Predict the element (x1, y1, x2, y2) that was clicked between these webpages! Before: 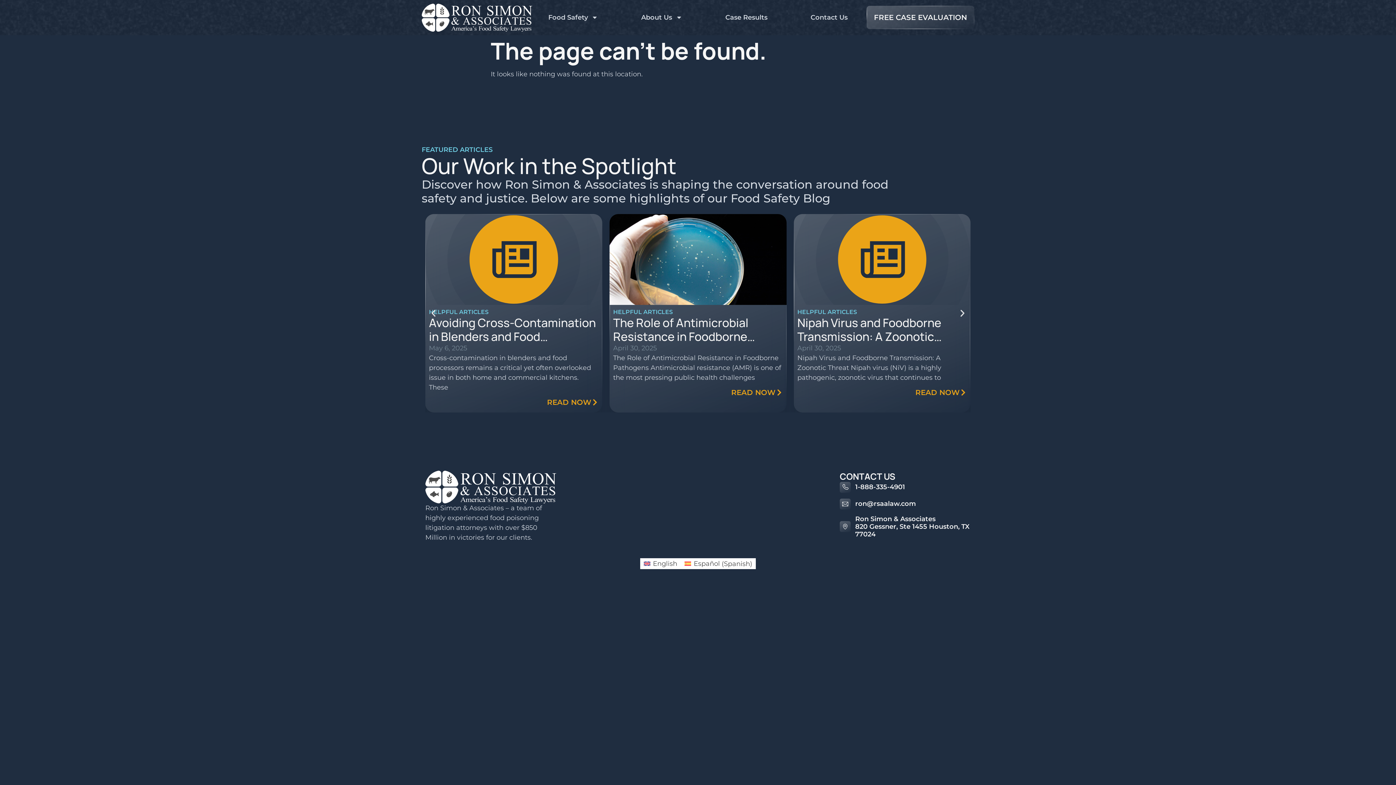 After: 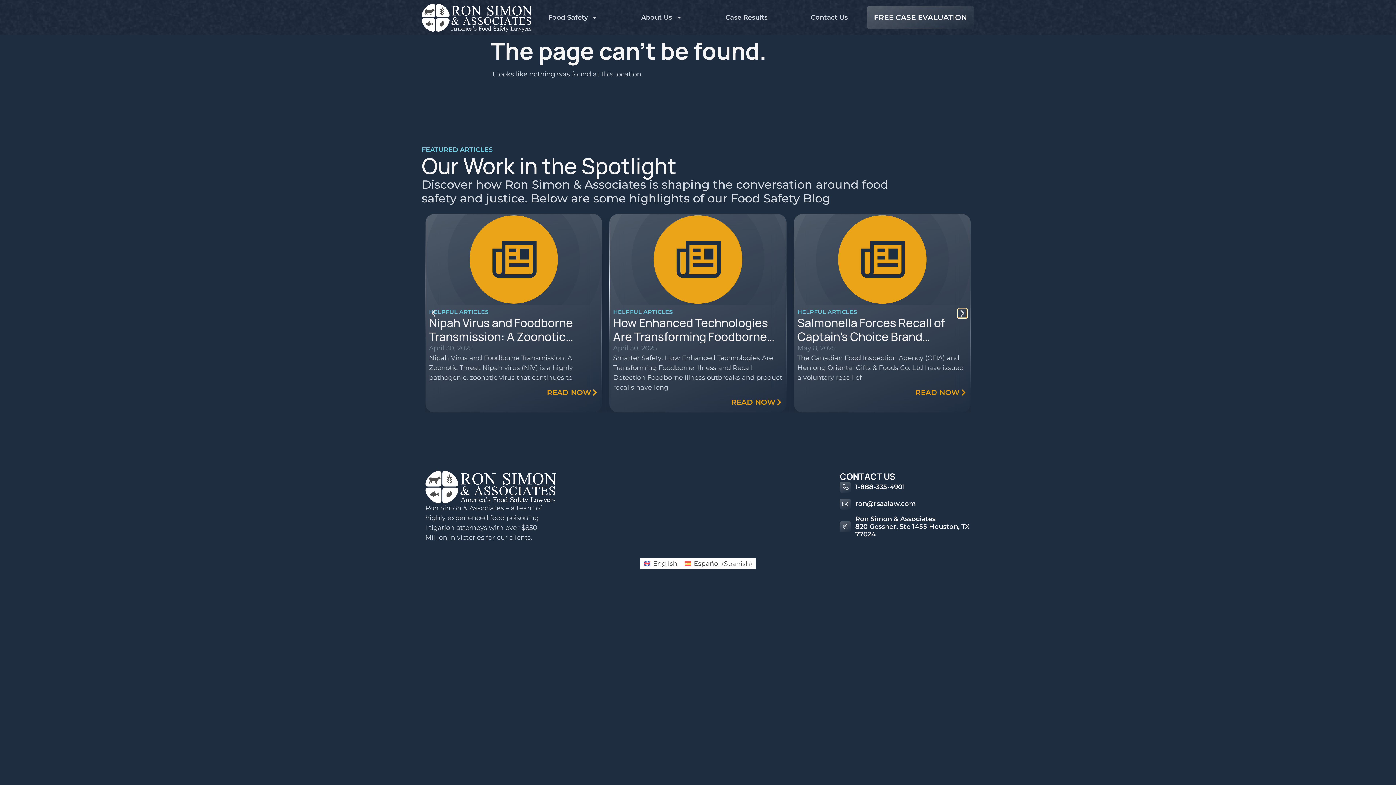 Action: label: Next slide bbox: (958, 308, 967, 318)